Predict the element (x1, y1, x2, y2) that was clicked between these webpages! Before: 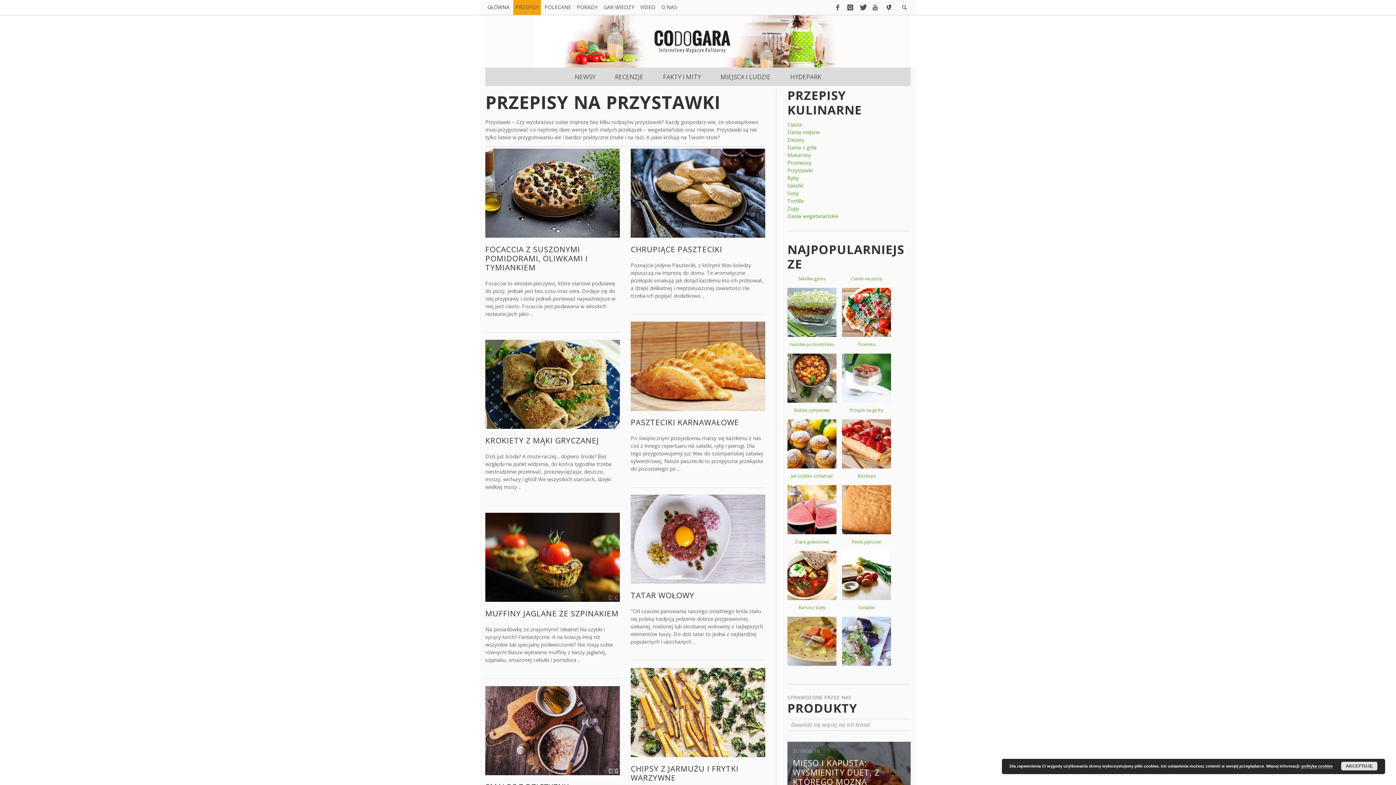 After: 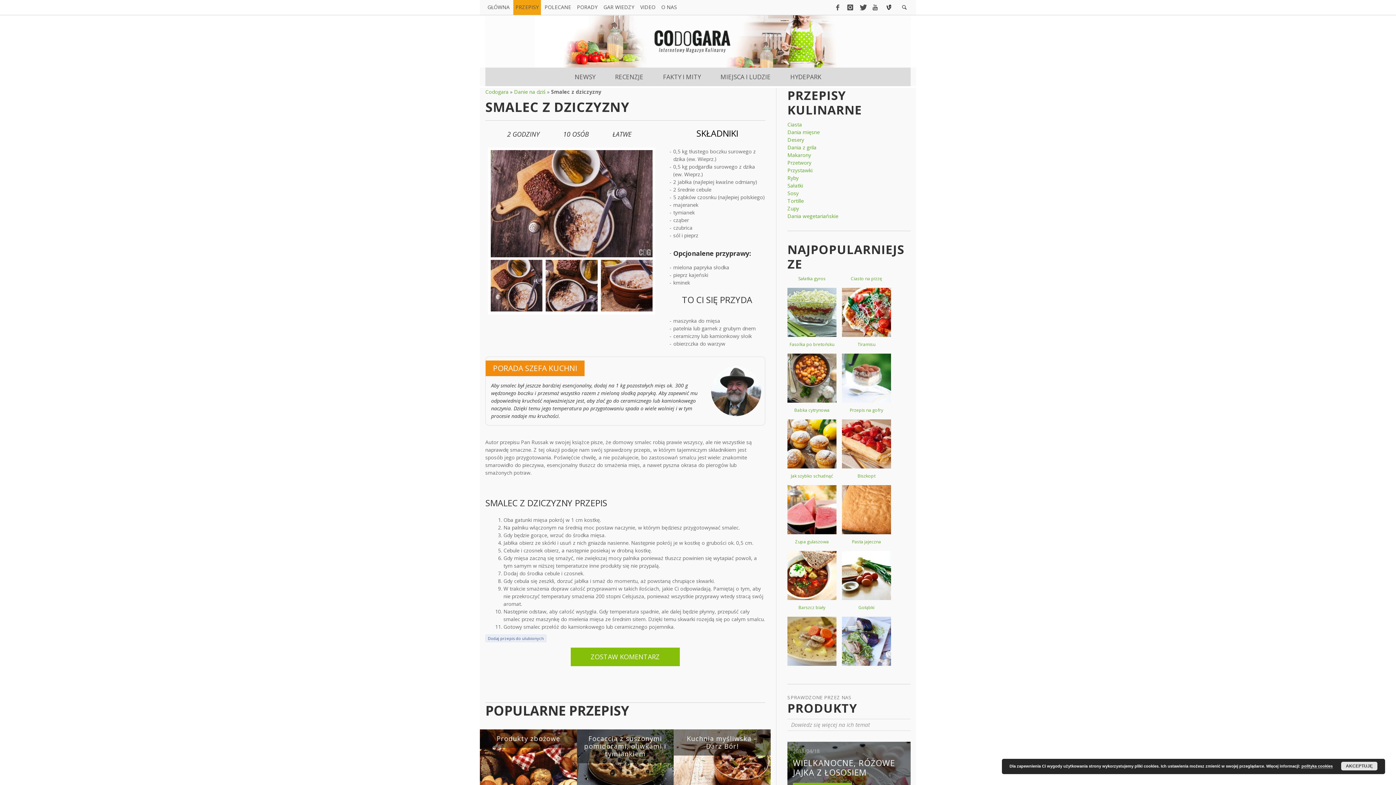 Action: bbox: (485, 727, 620, 733)